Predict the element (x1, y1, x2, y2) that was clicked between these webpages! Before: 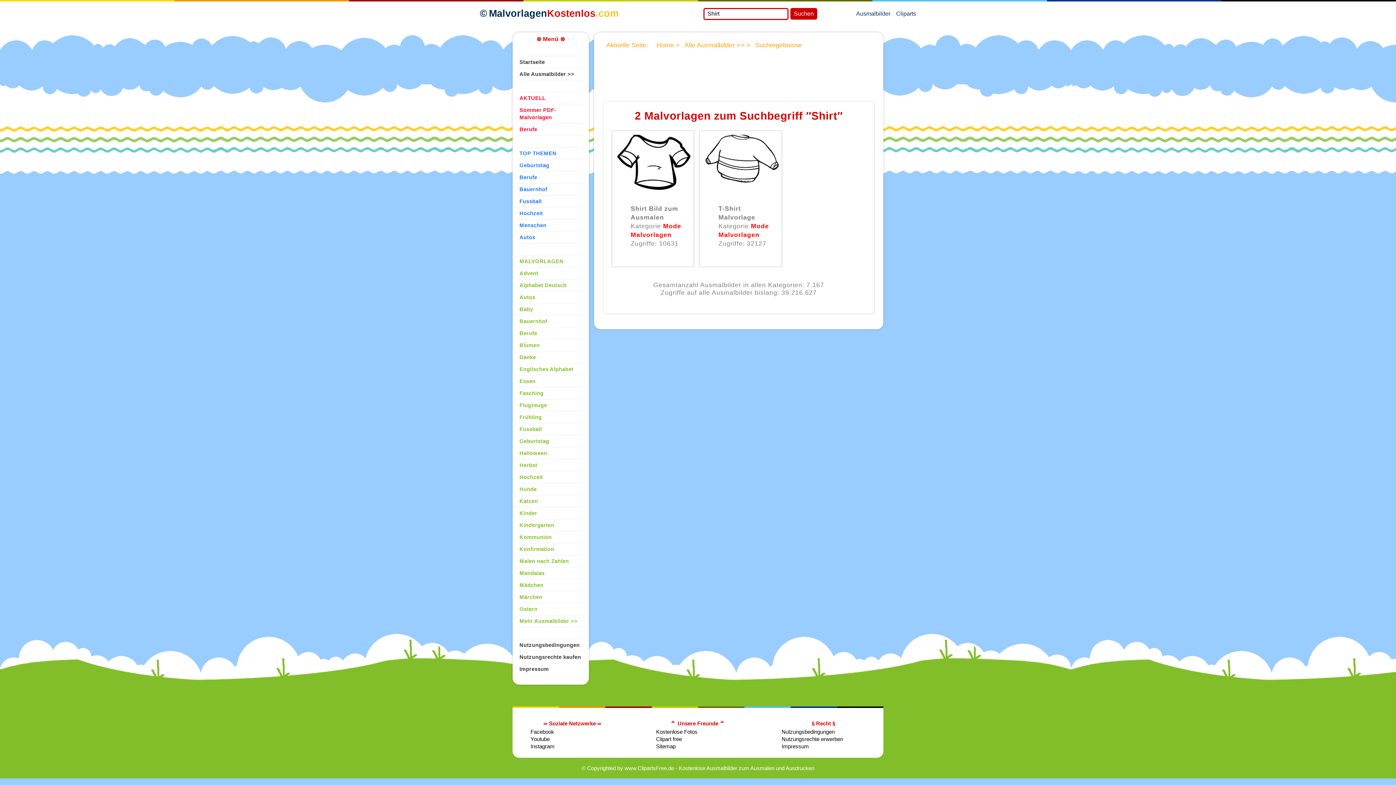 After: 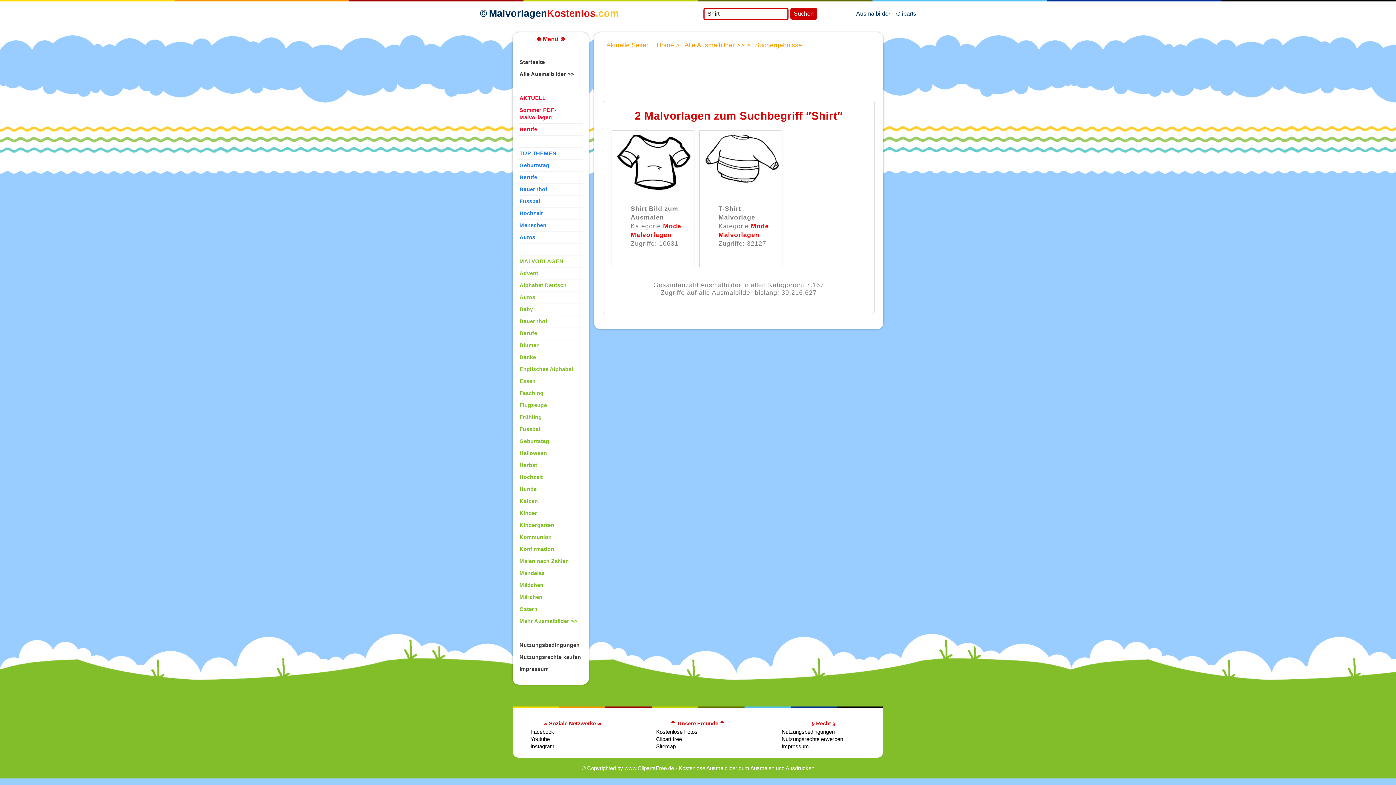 Action: label: Cliparts bbox: (890, 7, 916, 20)